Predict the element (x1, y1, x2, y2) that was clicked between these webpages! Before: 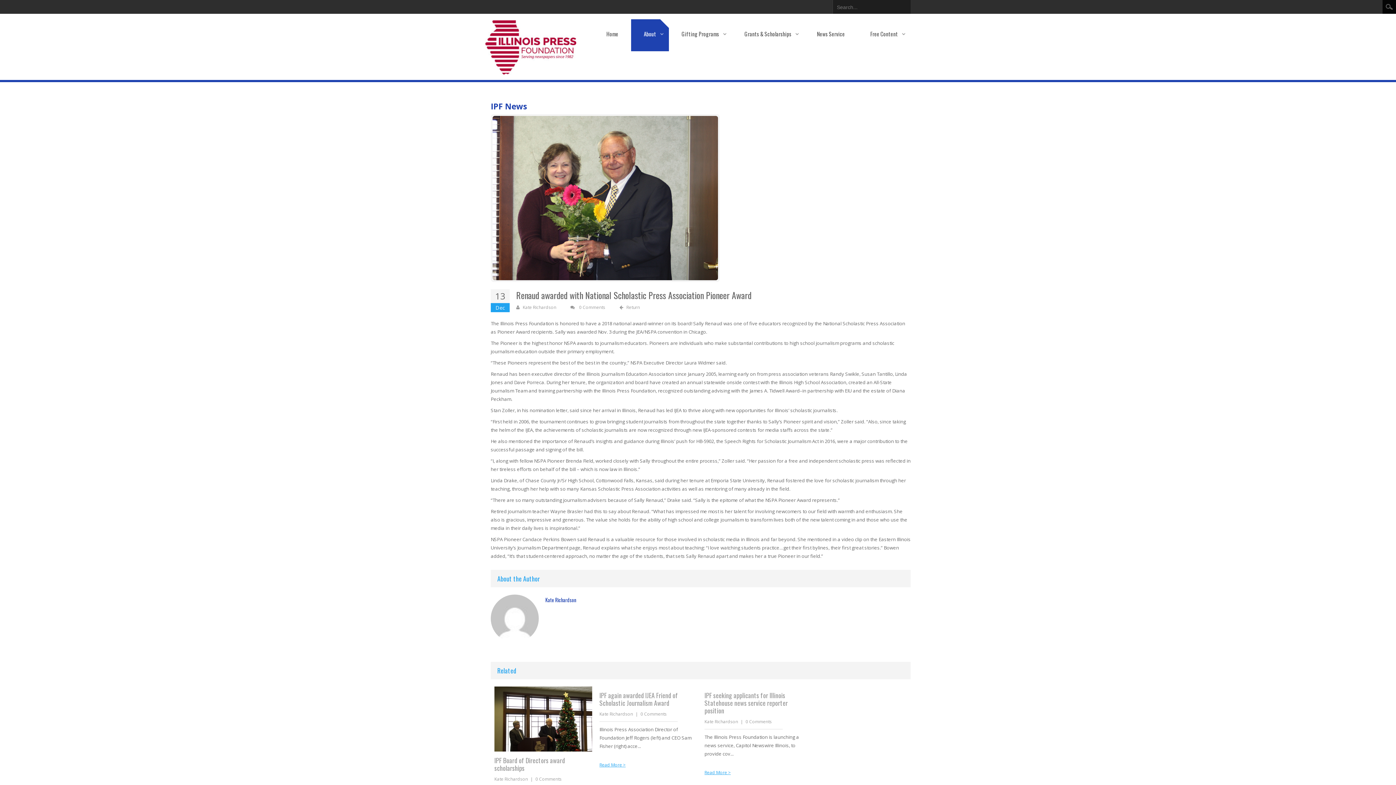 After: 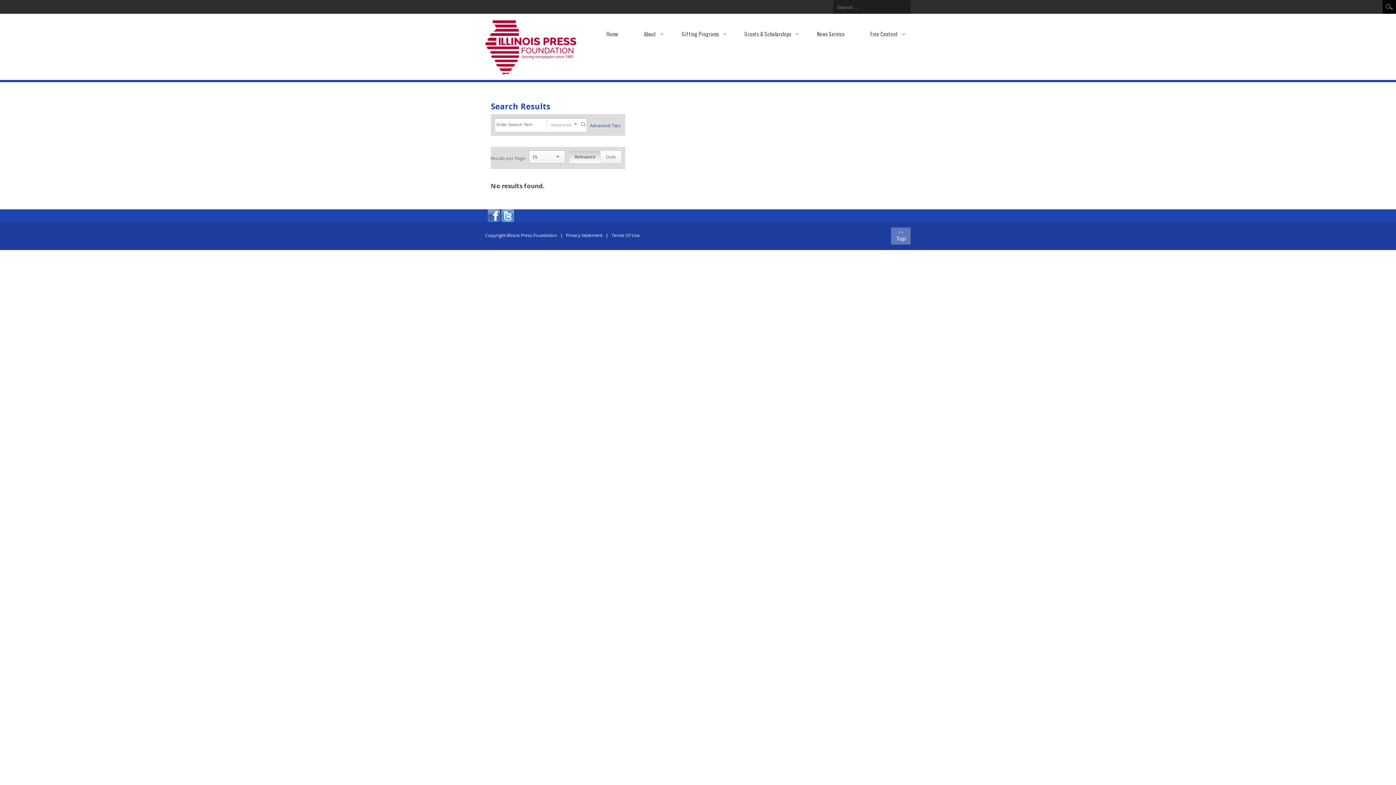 Action: label: Search bbox: (1382, 0, 1396, 13)